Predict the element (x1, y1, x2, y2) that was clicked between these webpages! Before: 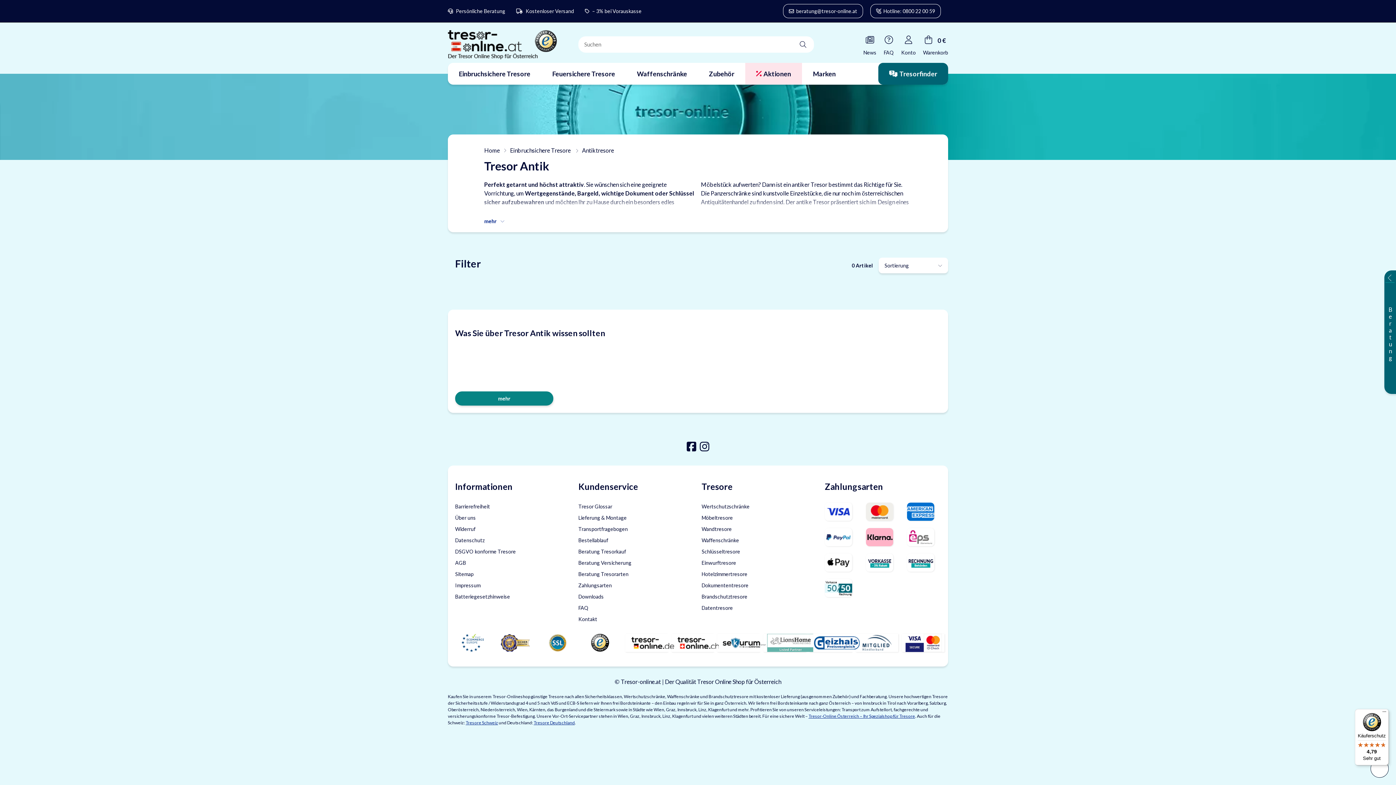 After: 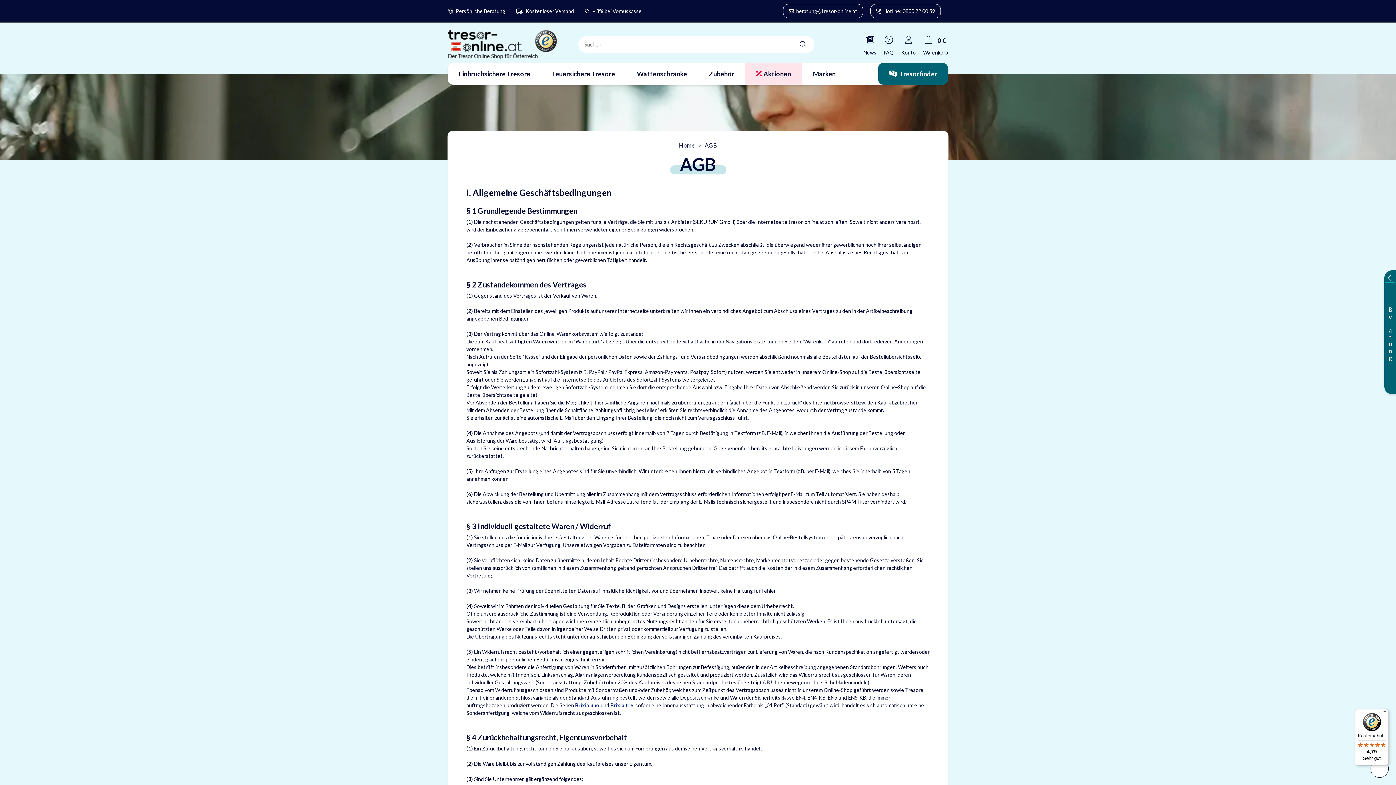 Action: bbox: (455, 560, 466, 566) label: AGB